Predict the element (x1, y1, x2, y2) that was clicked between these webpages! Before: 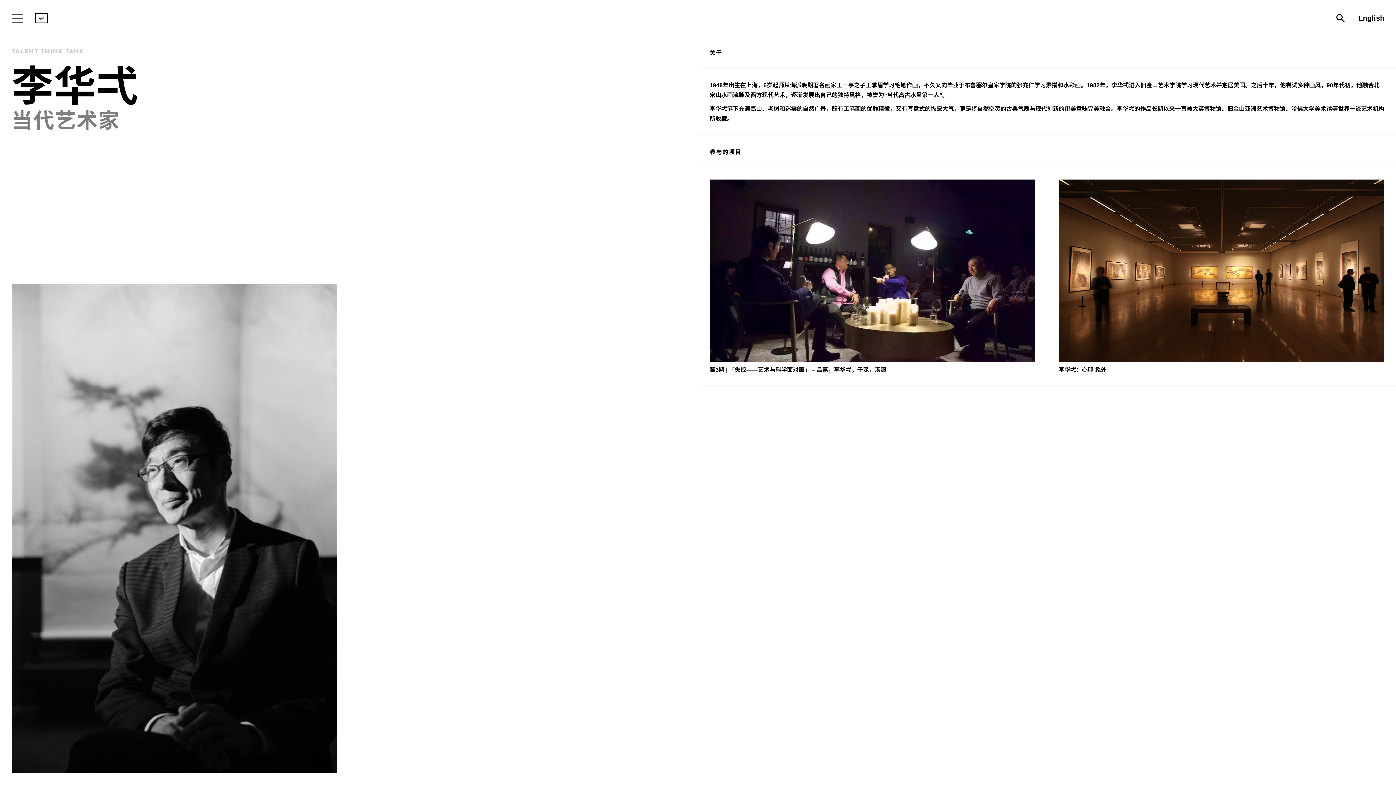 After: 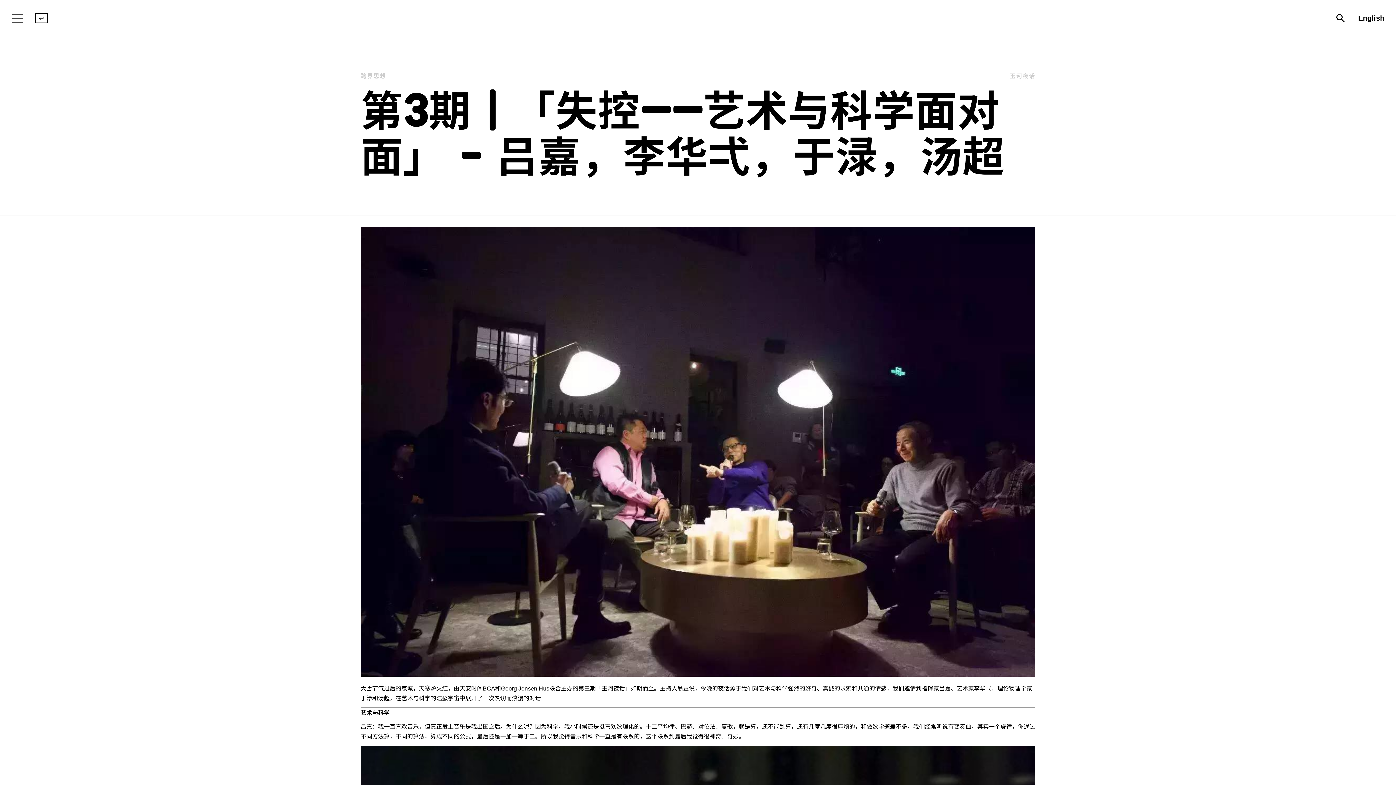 Action: bbox: (698, 168, 1047, 385) label: 第3期 | 「失控——艺术与科学面对面」 – 吕嘉，李华弌，于渌，汤超